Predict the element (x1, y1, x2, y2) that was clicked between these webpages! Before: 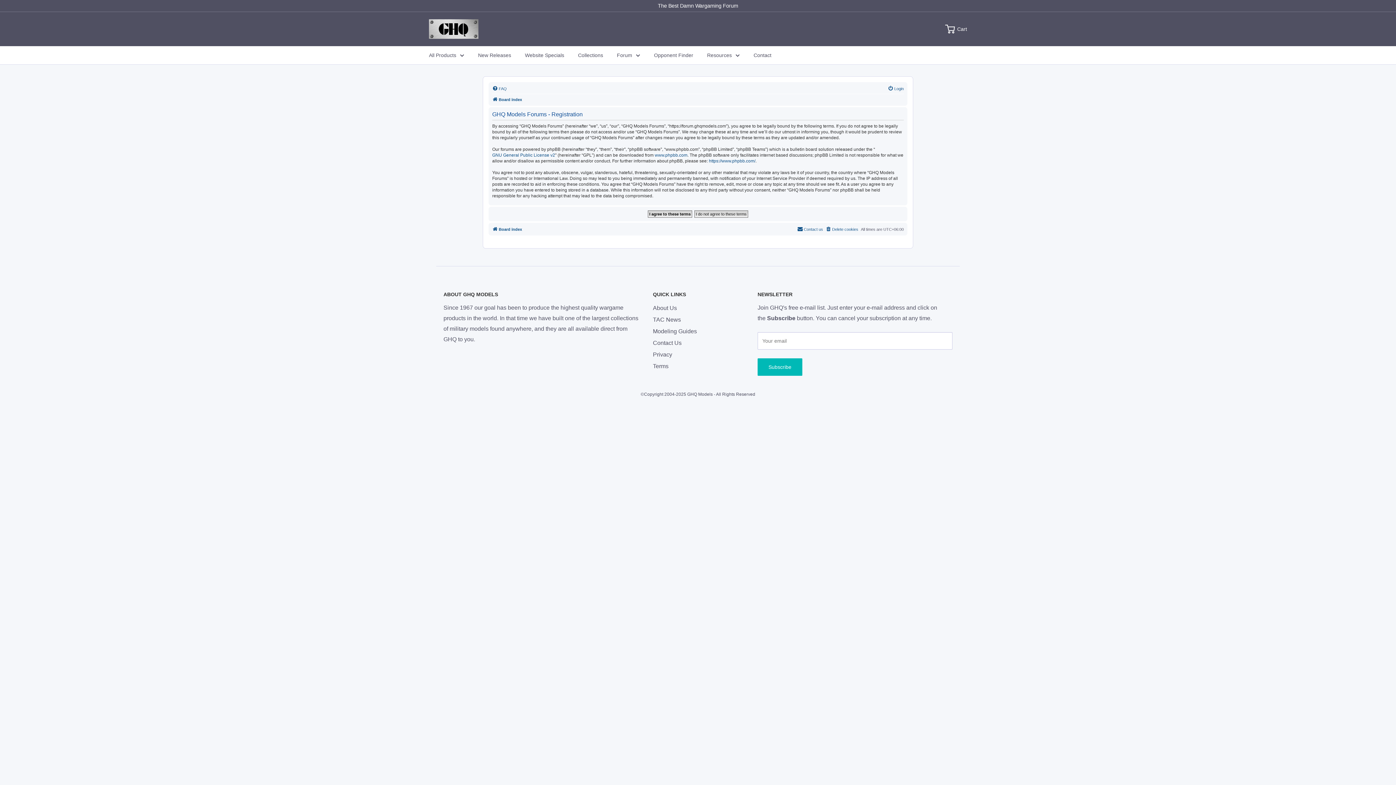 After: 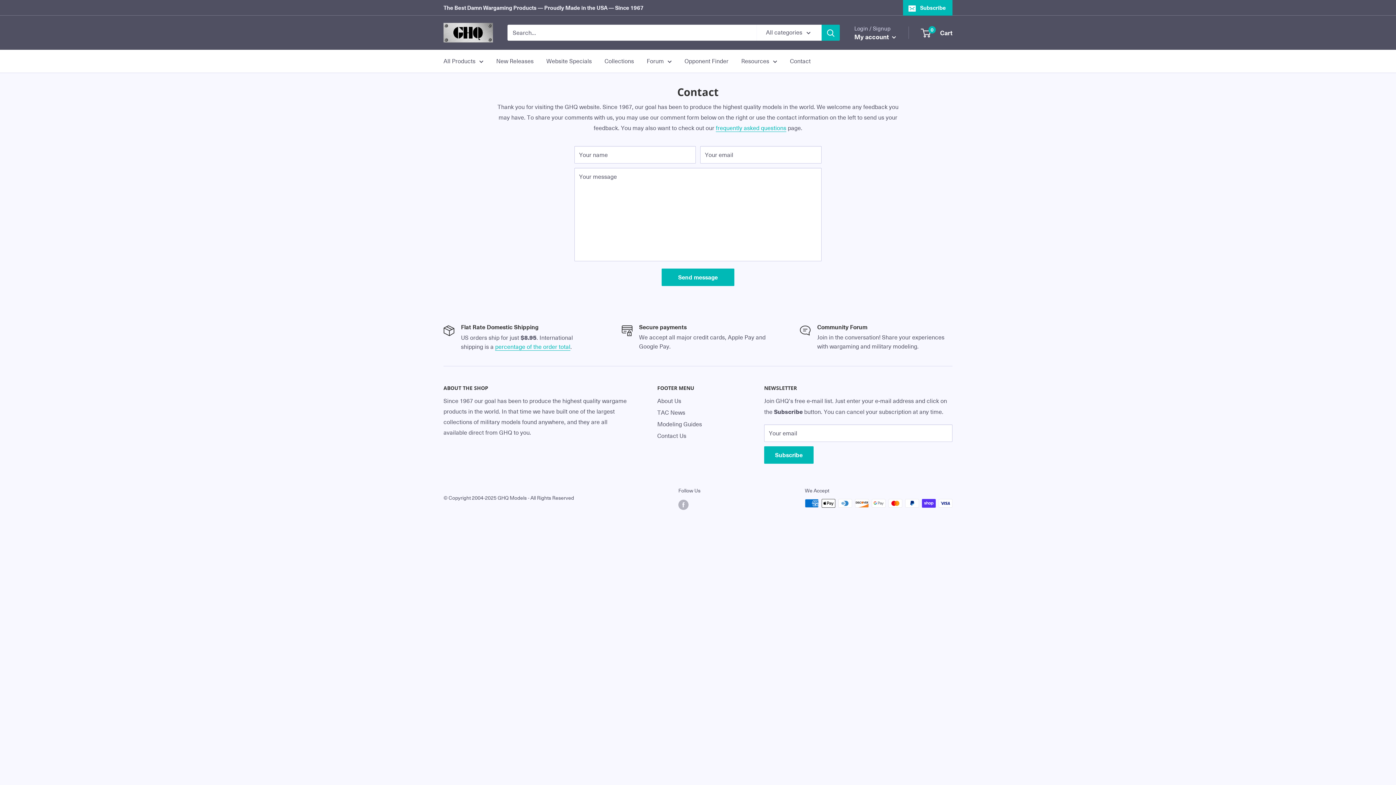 Action: bbox: (753, 52, 771, 58) label: Contact